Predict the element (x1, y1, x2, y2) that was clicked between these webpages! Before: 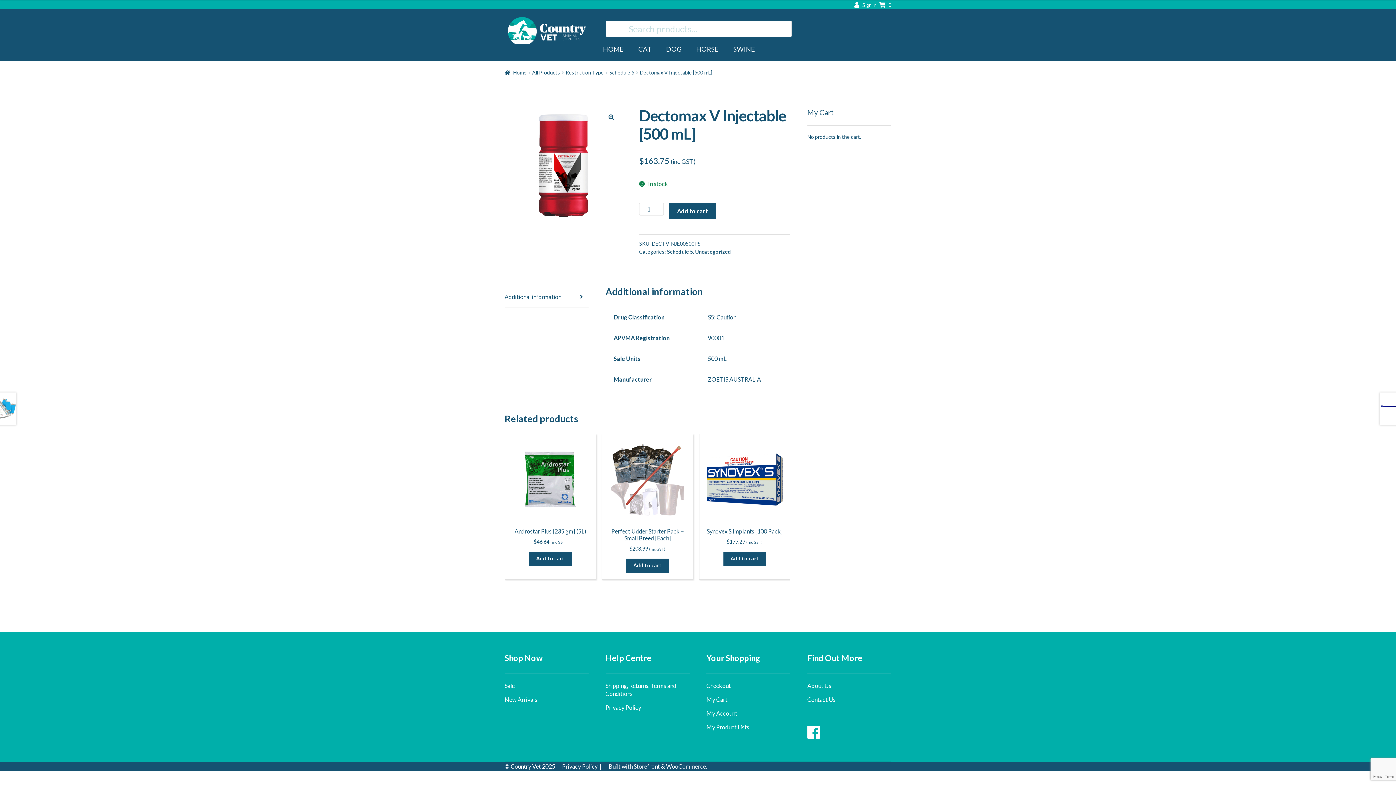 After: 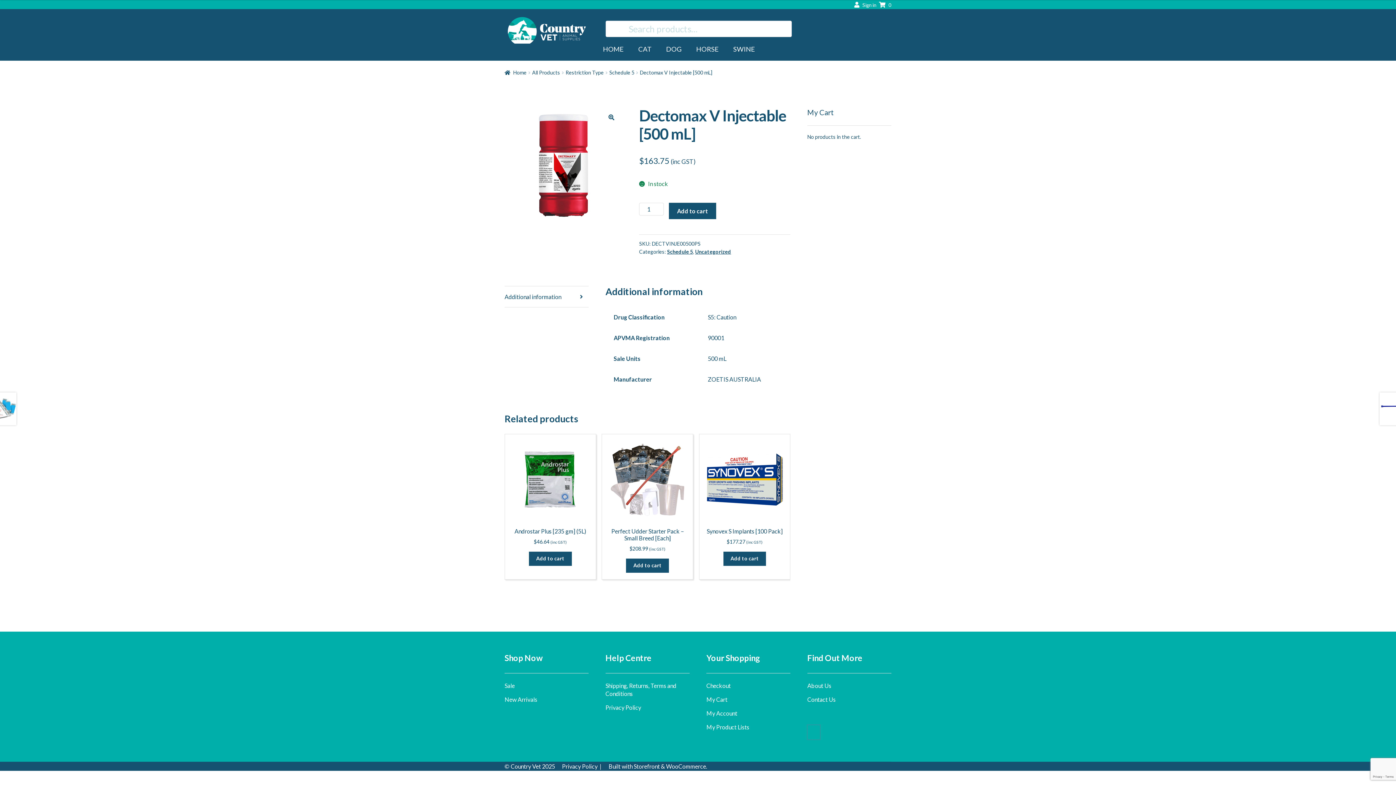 Action: bbox: (807, 732, 820, 739)